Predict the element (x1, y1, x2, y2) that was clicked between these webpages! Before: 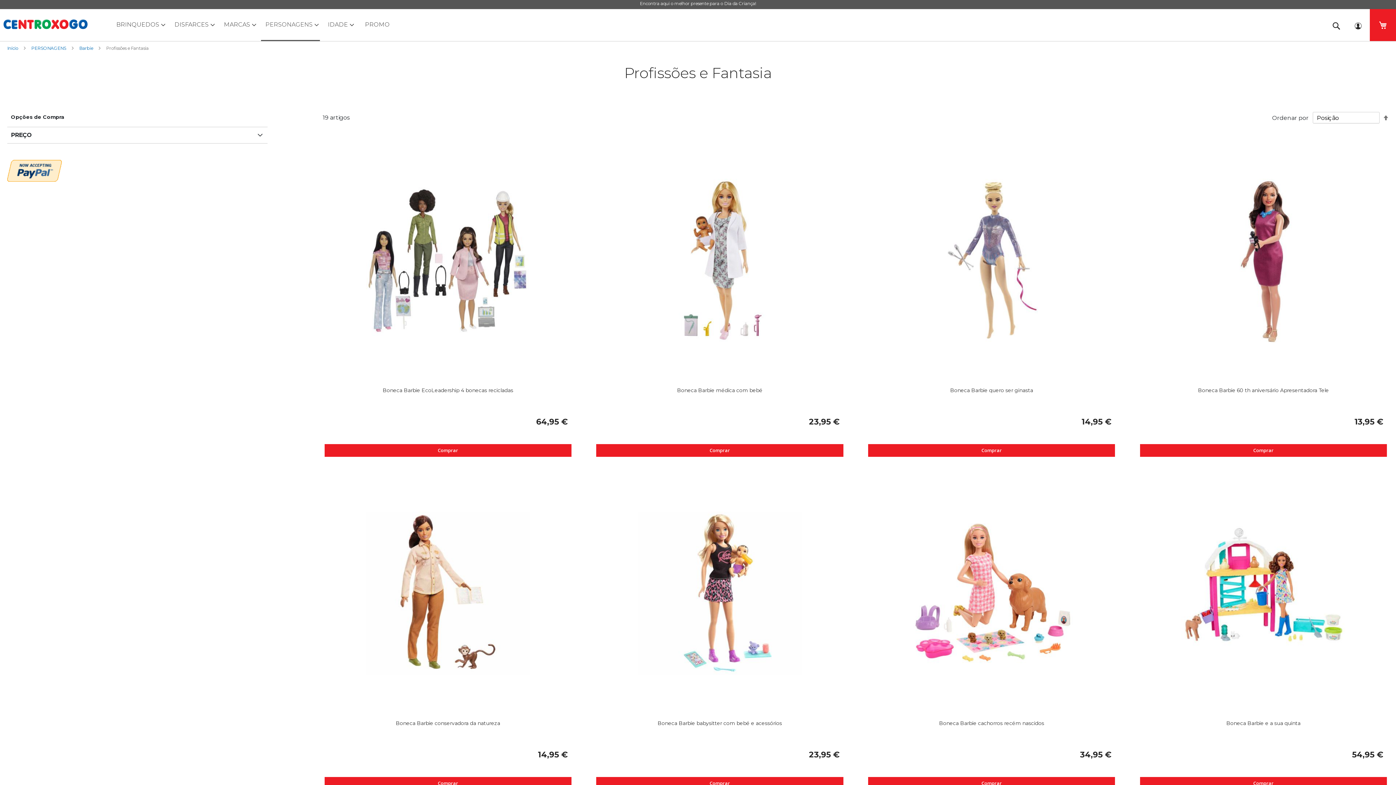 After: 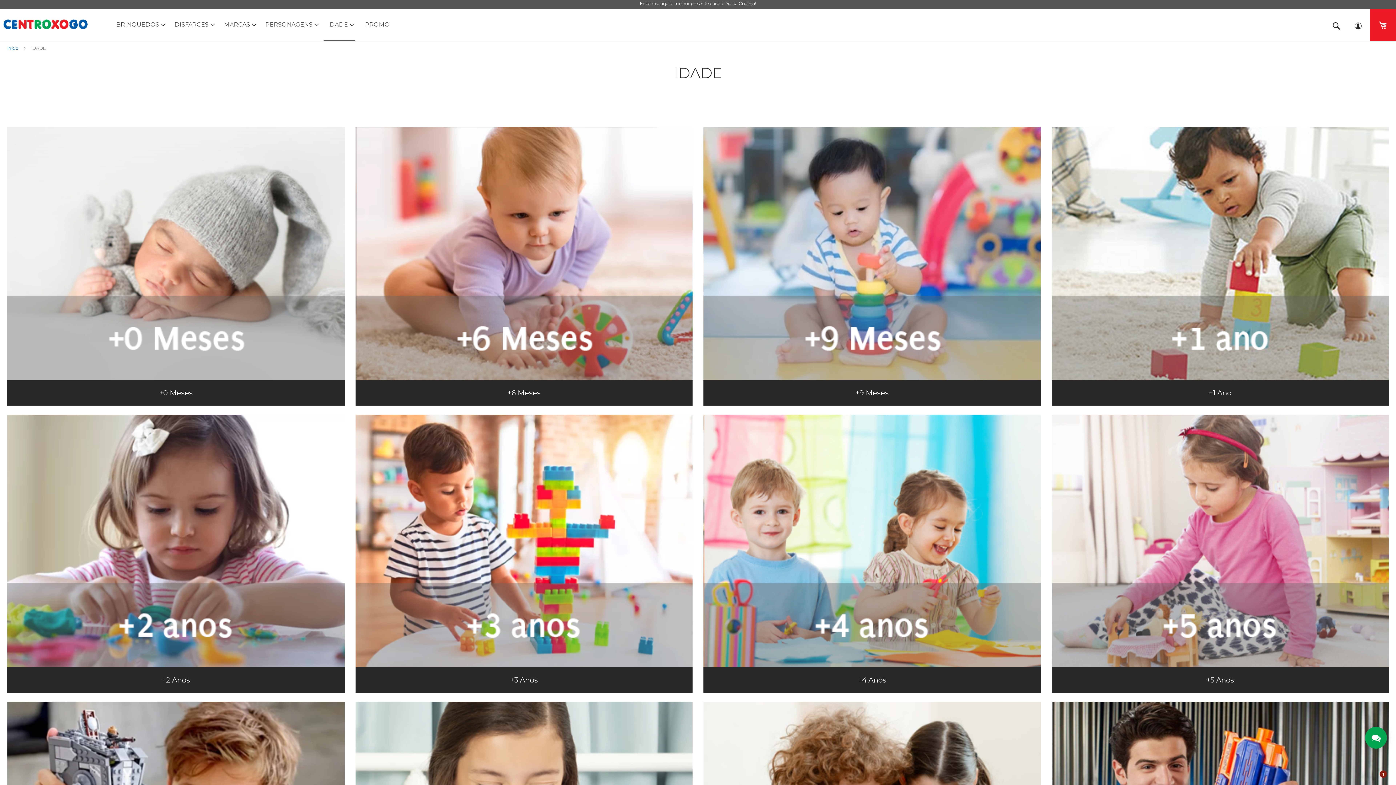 Action: bbox: (323, 9, 355, 40) label: IDADE